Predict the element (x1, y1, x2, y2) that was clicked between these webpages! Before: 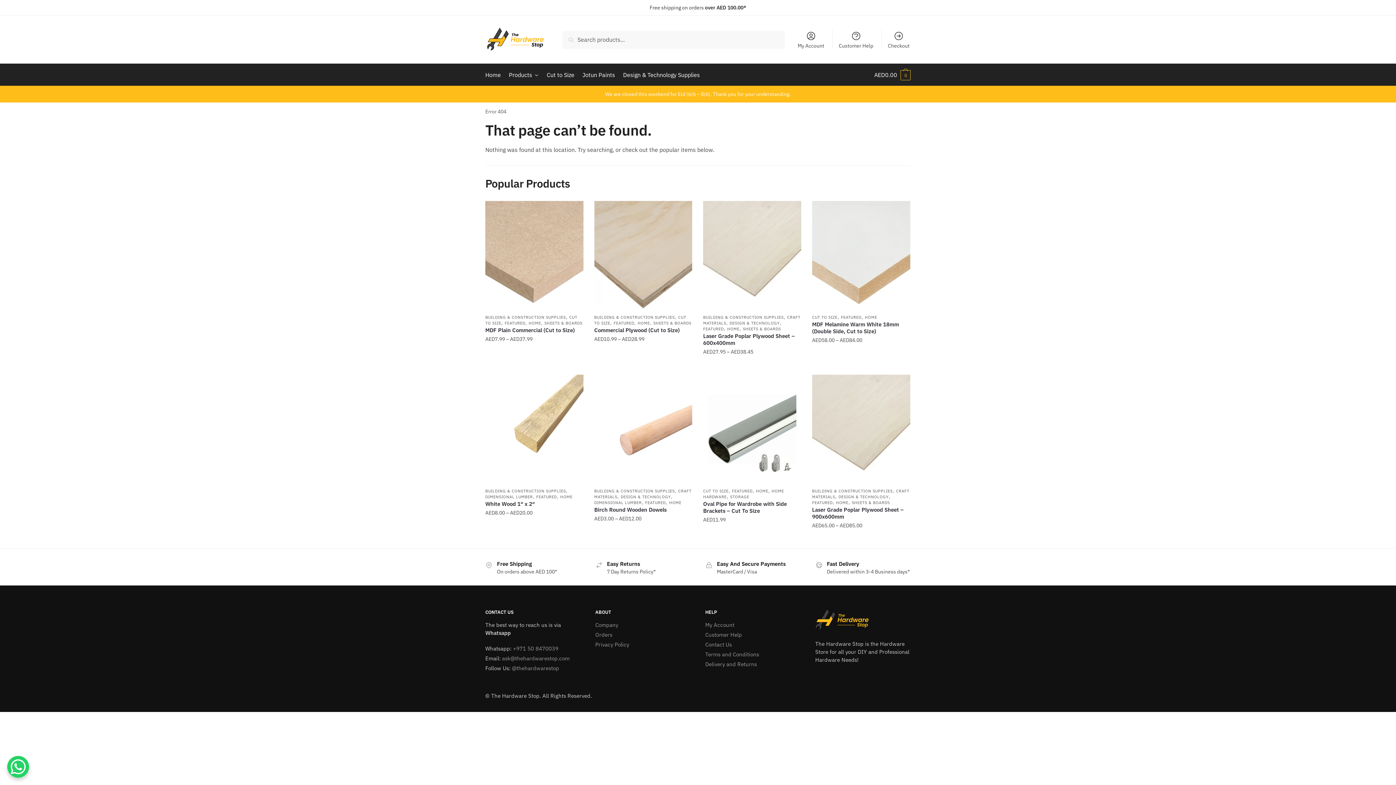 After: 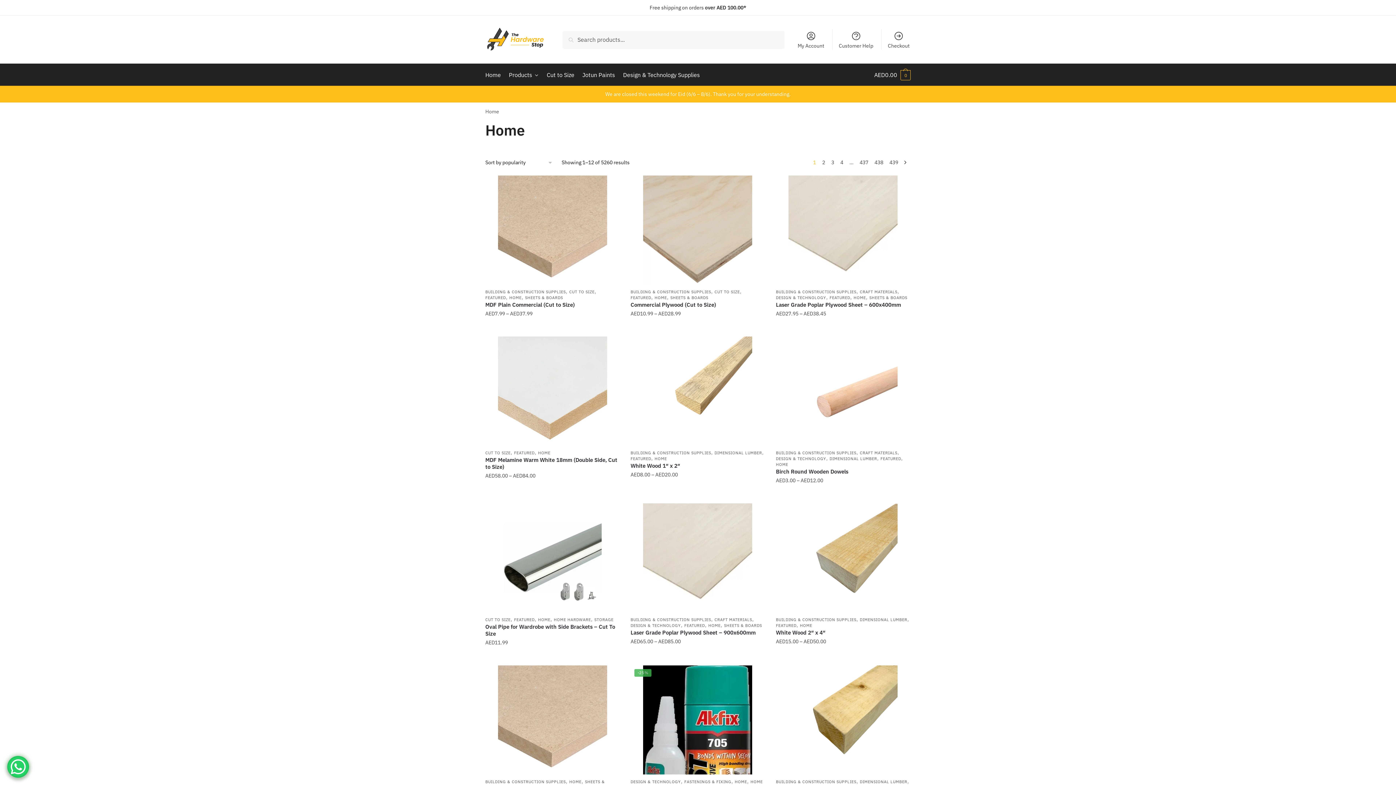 Action: bbox: (528, 320, 541, 325) label: HOME